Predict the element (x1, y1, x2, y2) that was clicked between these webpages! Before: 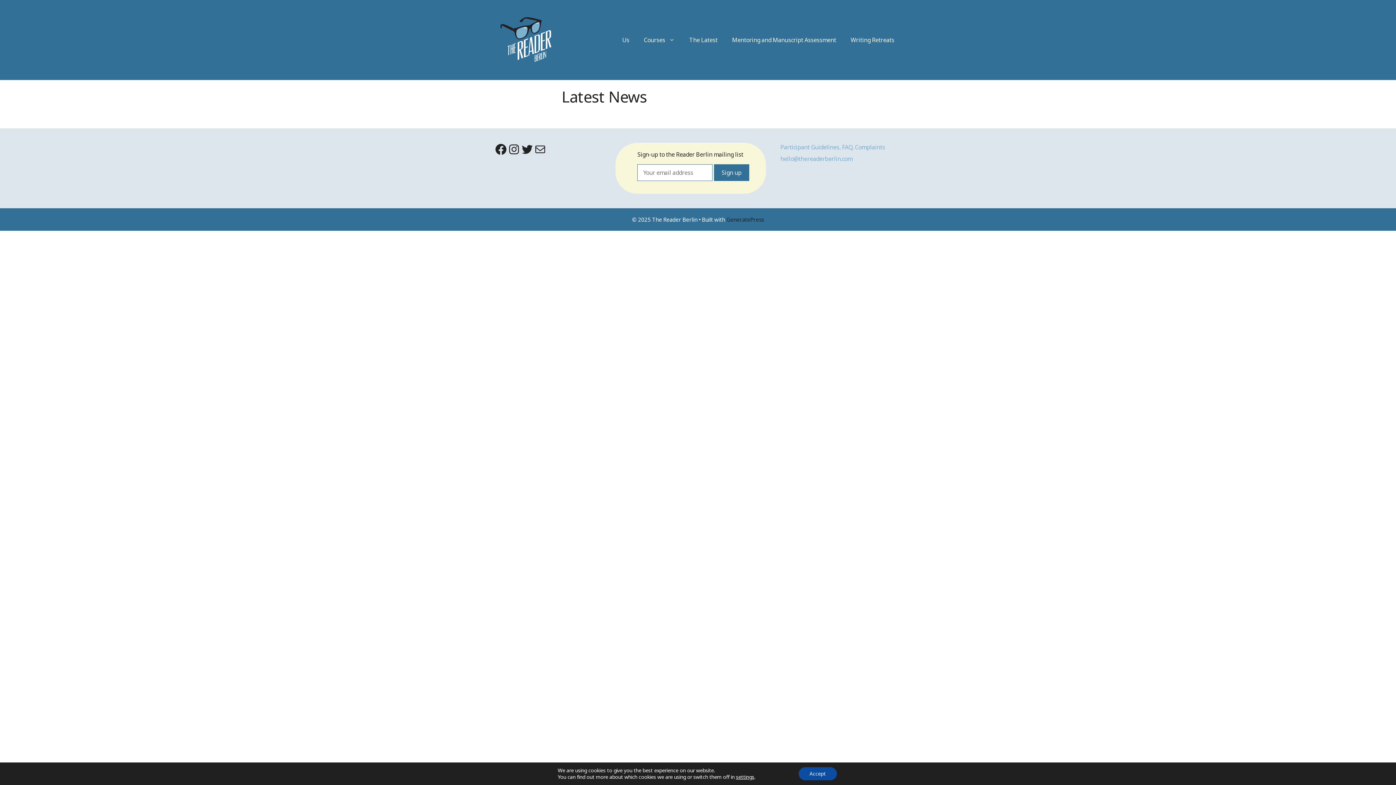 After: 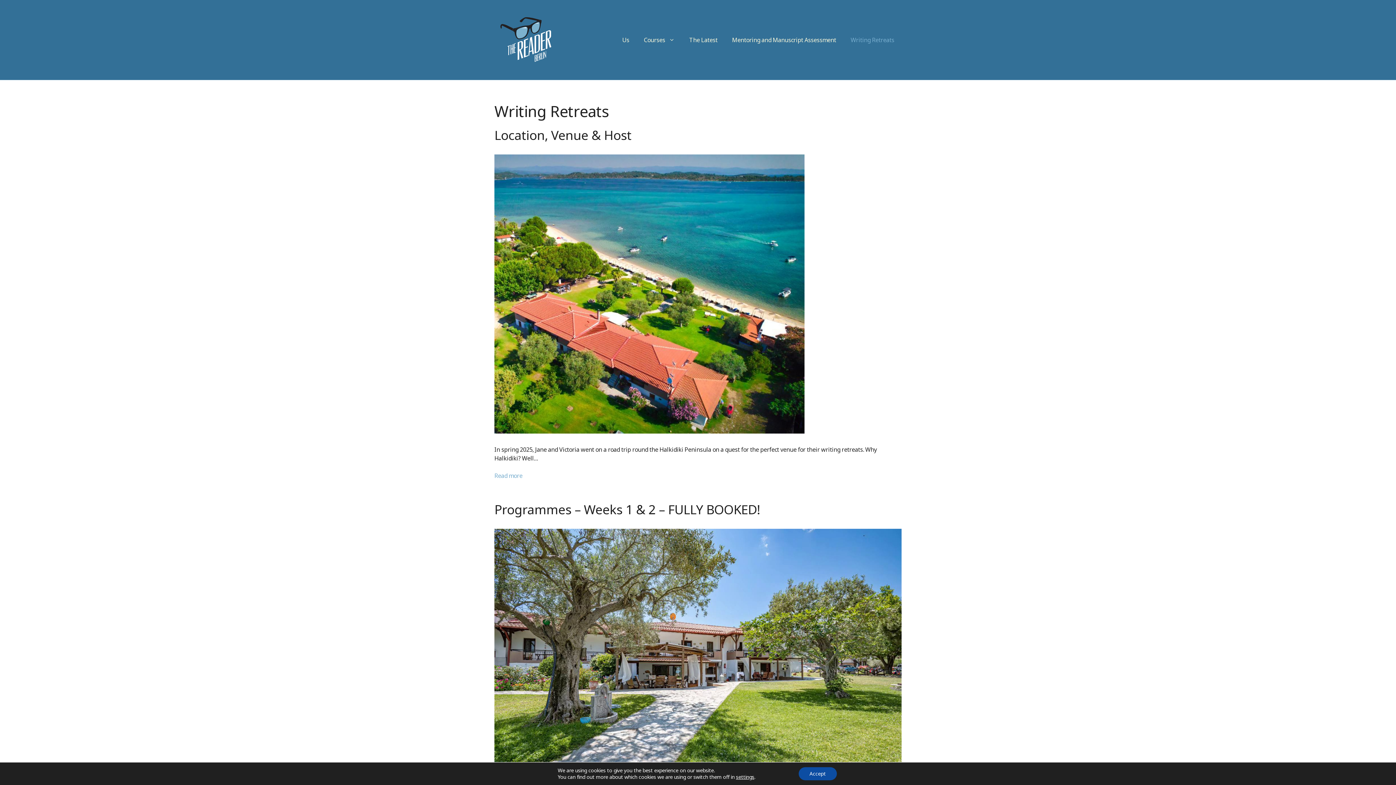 Action: label: Writing Retreats bbox: (843, 29, 901, 50)